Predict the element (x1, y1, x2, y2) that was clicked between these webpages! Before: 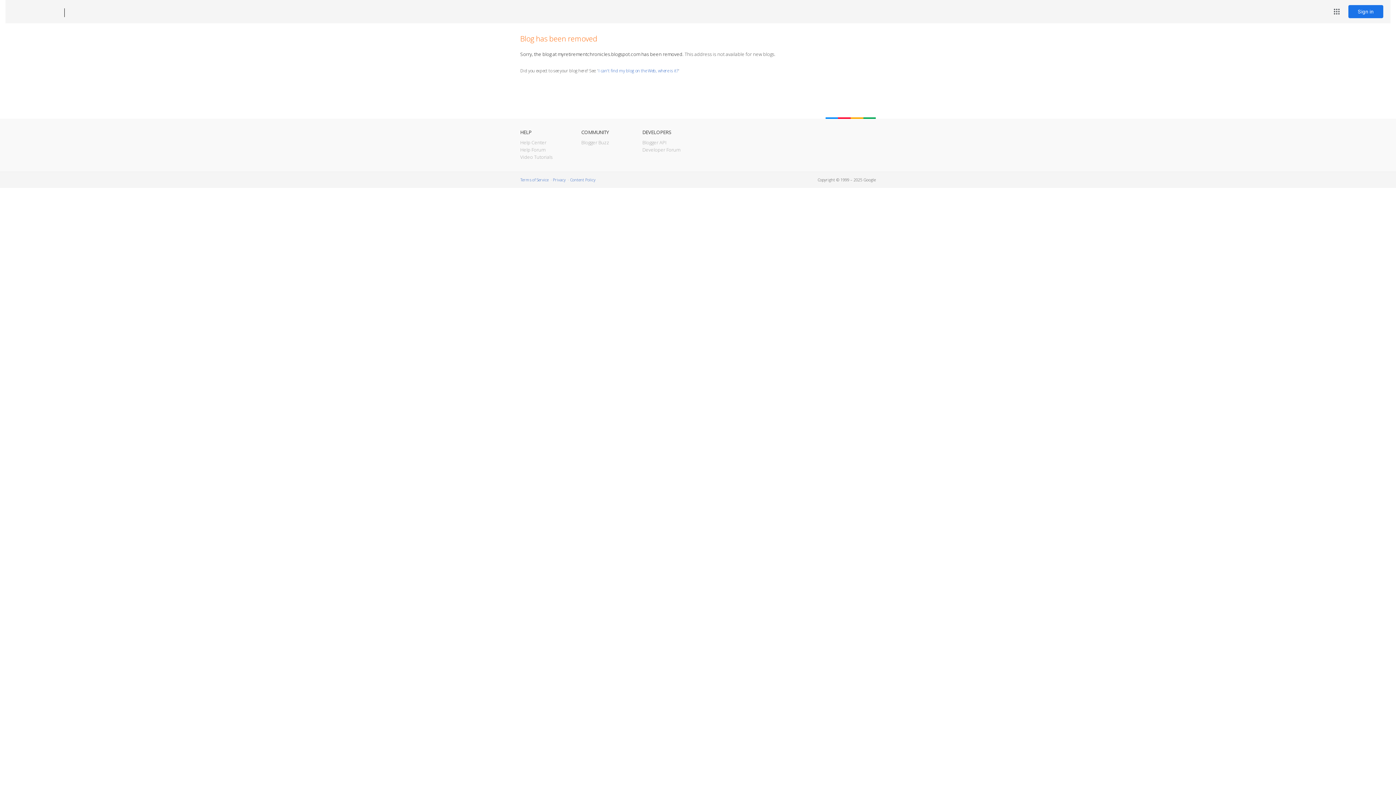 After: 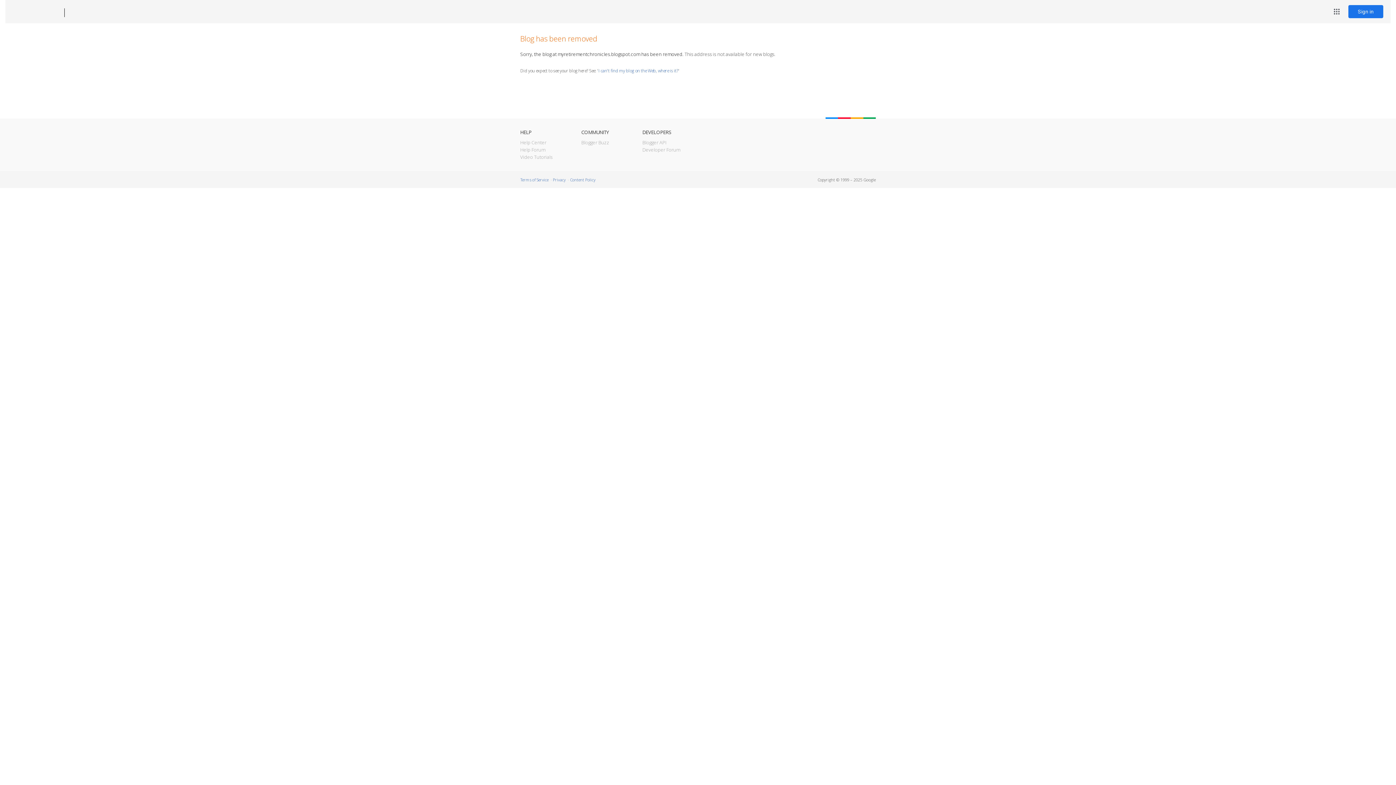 Action: label: Blogger bbox: (12, 7, 53, 17)